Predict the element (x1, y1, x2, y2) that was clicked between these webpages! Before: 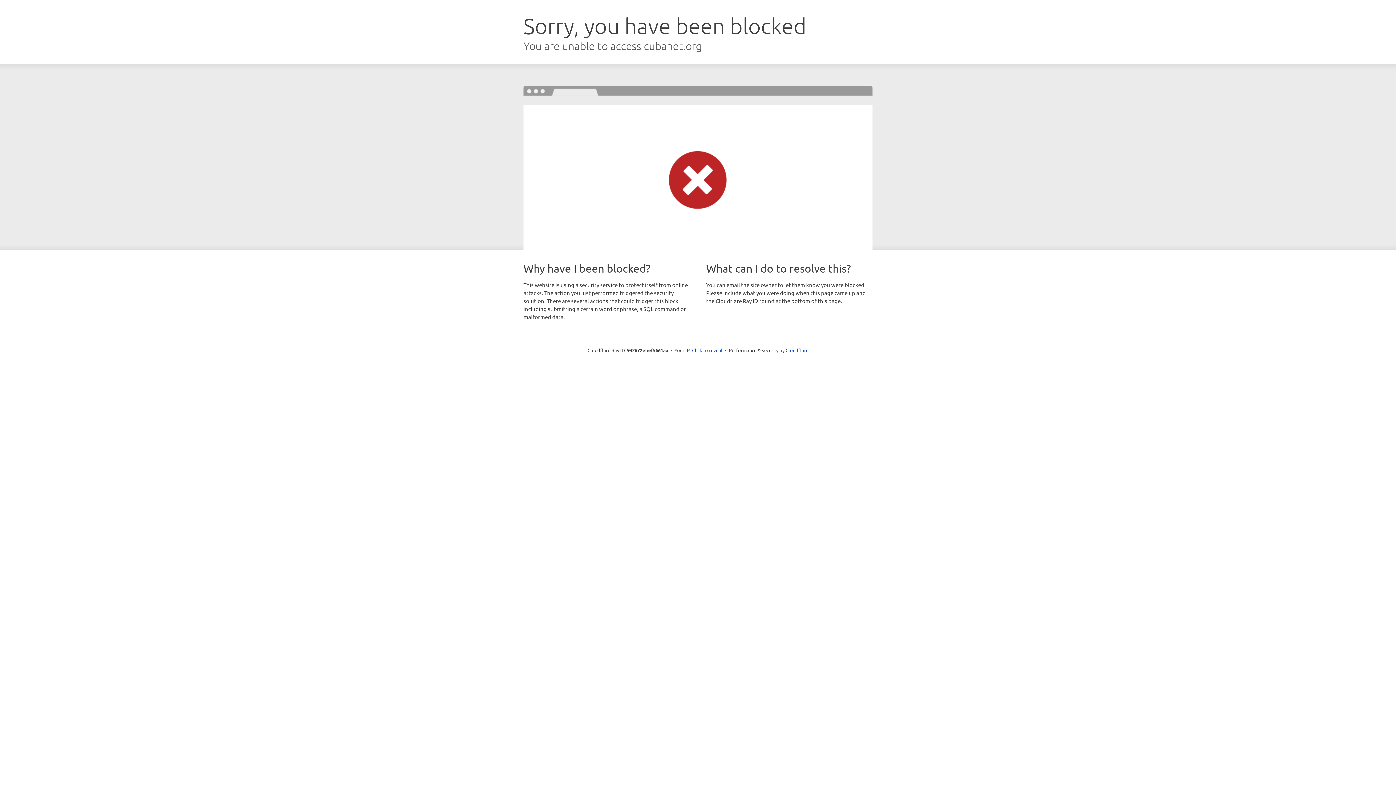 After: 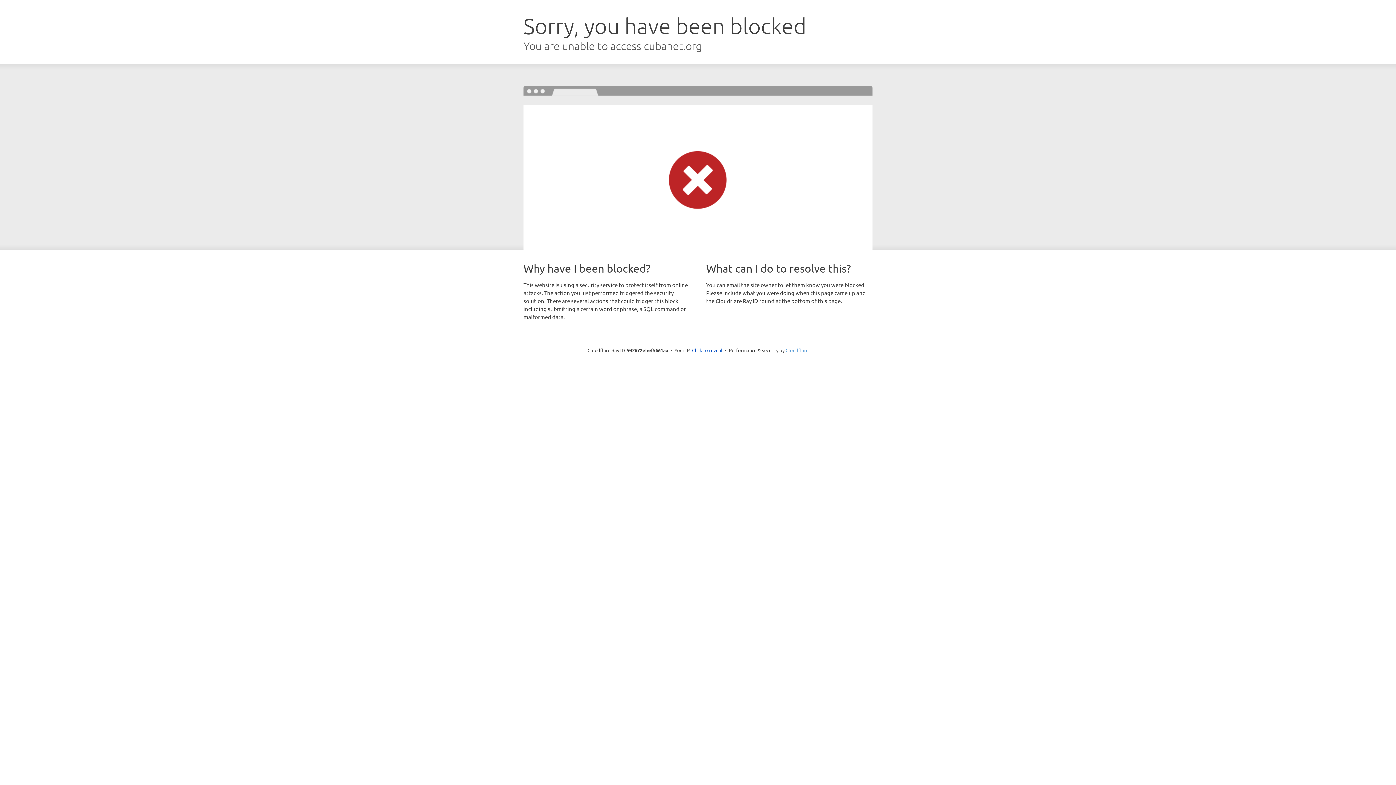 Action: bbox: (785, 347, 808, 353) label: Cloudflare